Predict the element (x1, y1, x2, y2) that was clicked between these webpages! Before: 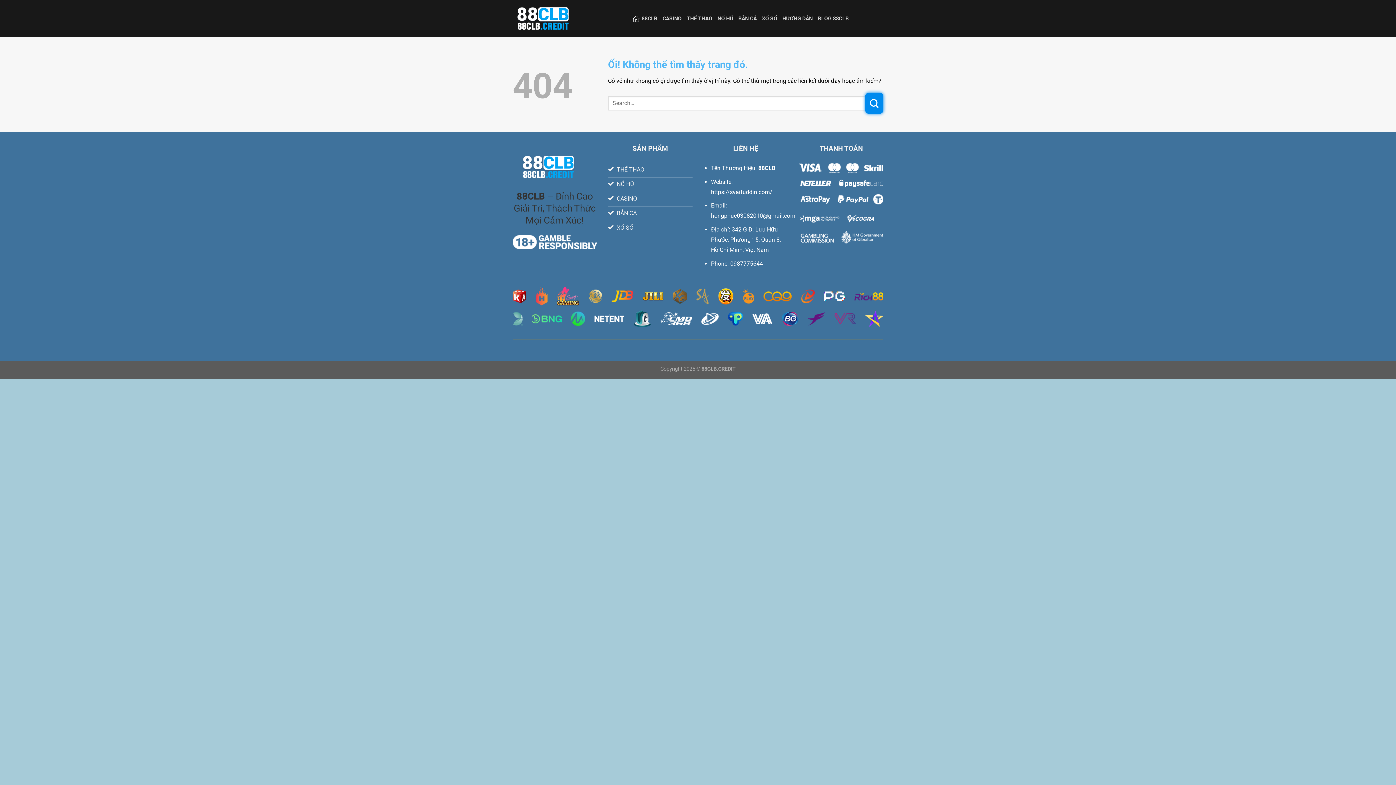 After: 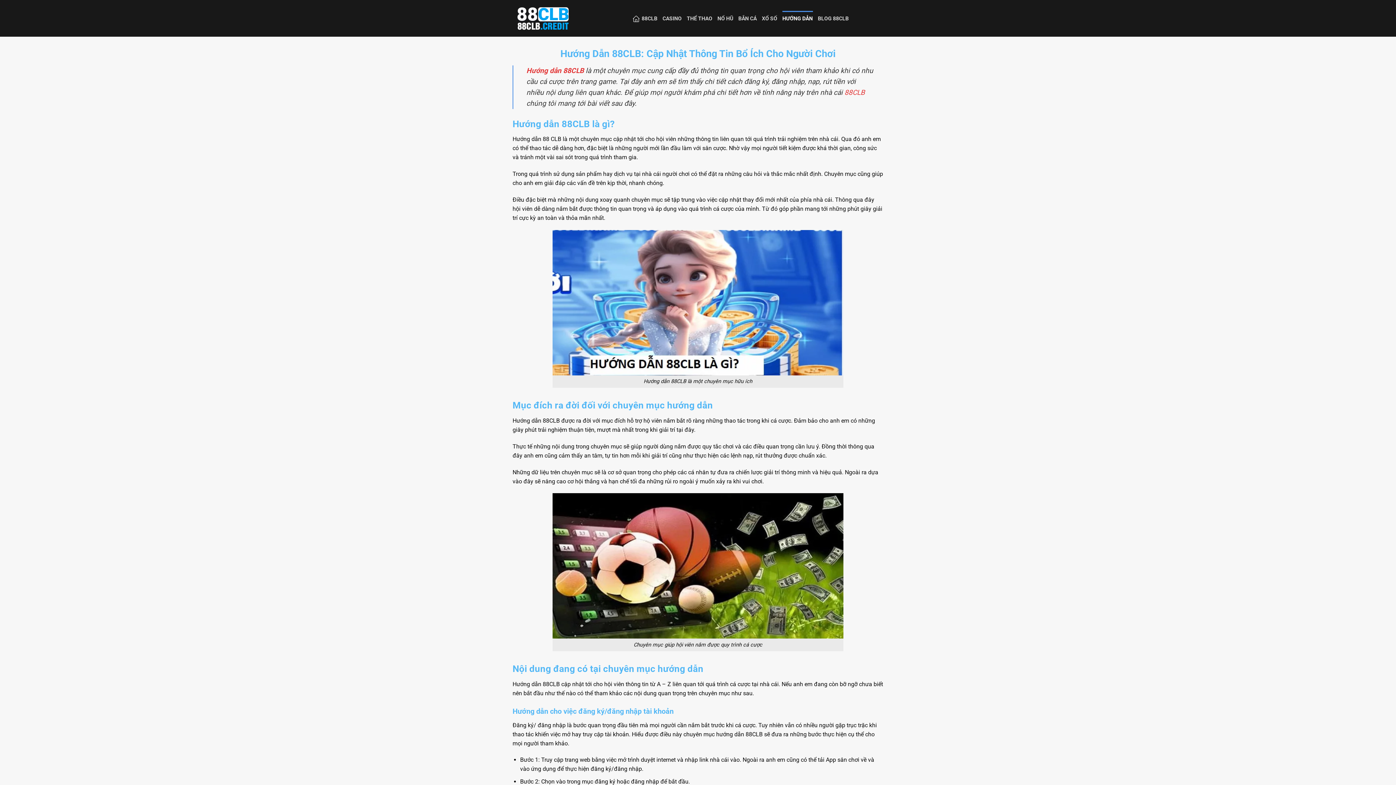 Action: bbox: (782, 10, 812, 26) label: HƯỚNG DẪN